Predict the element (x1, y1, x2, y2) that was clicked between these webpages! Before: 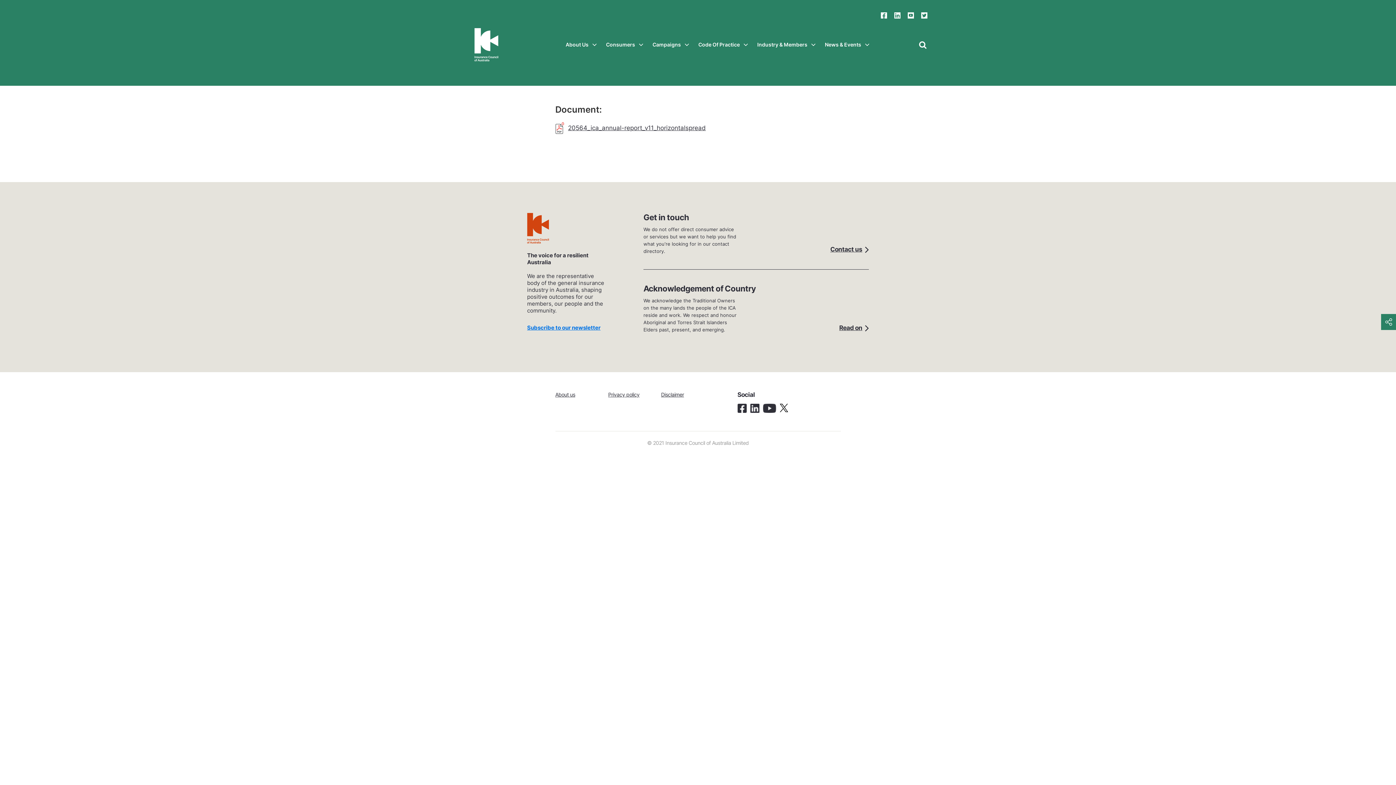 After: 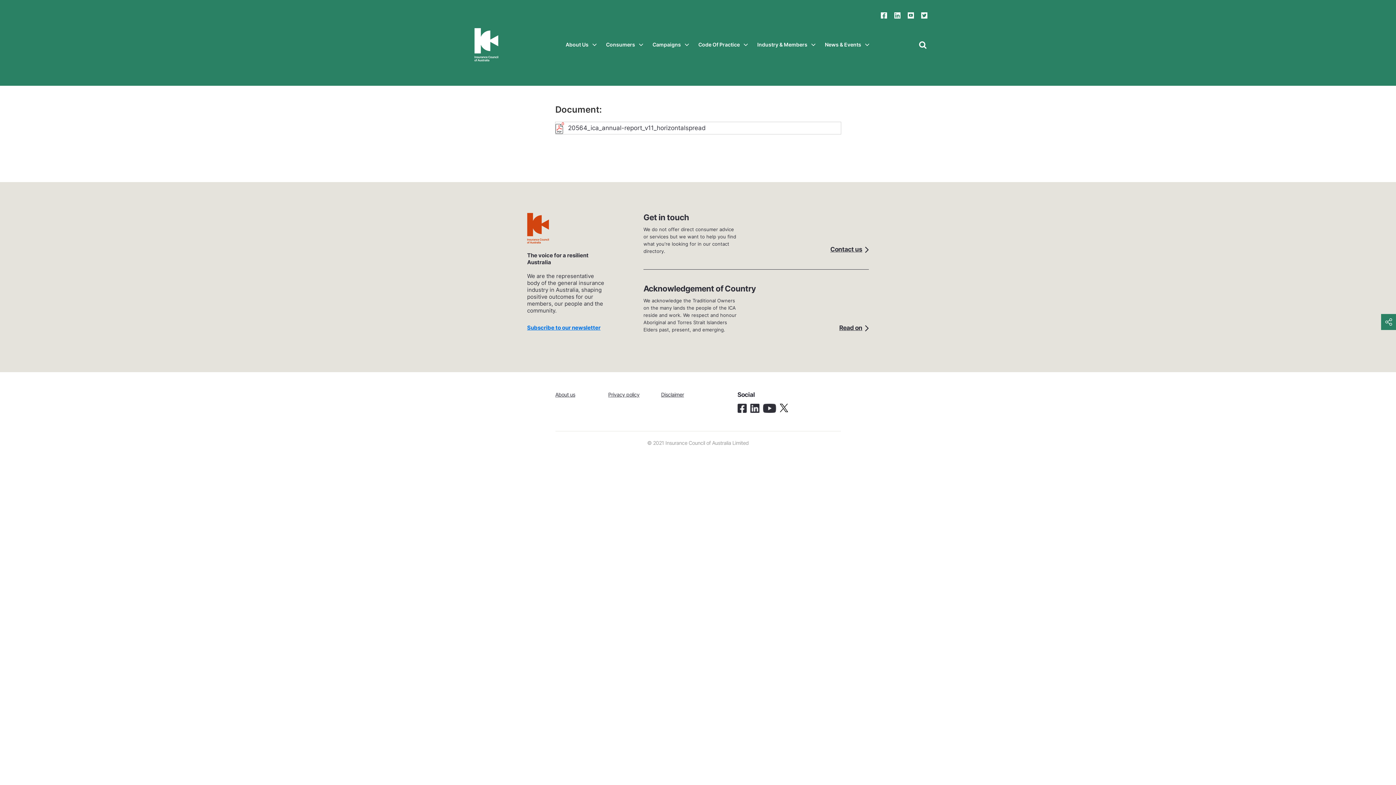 Action: bbox: (555, 122, 840, 134) label: 20564_ica_annual-report_v11_horizontalspread